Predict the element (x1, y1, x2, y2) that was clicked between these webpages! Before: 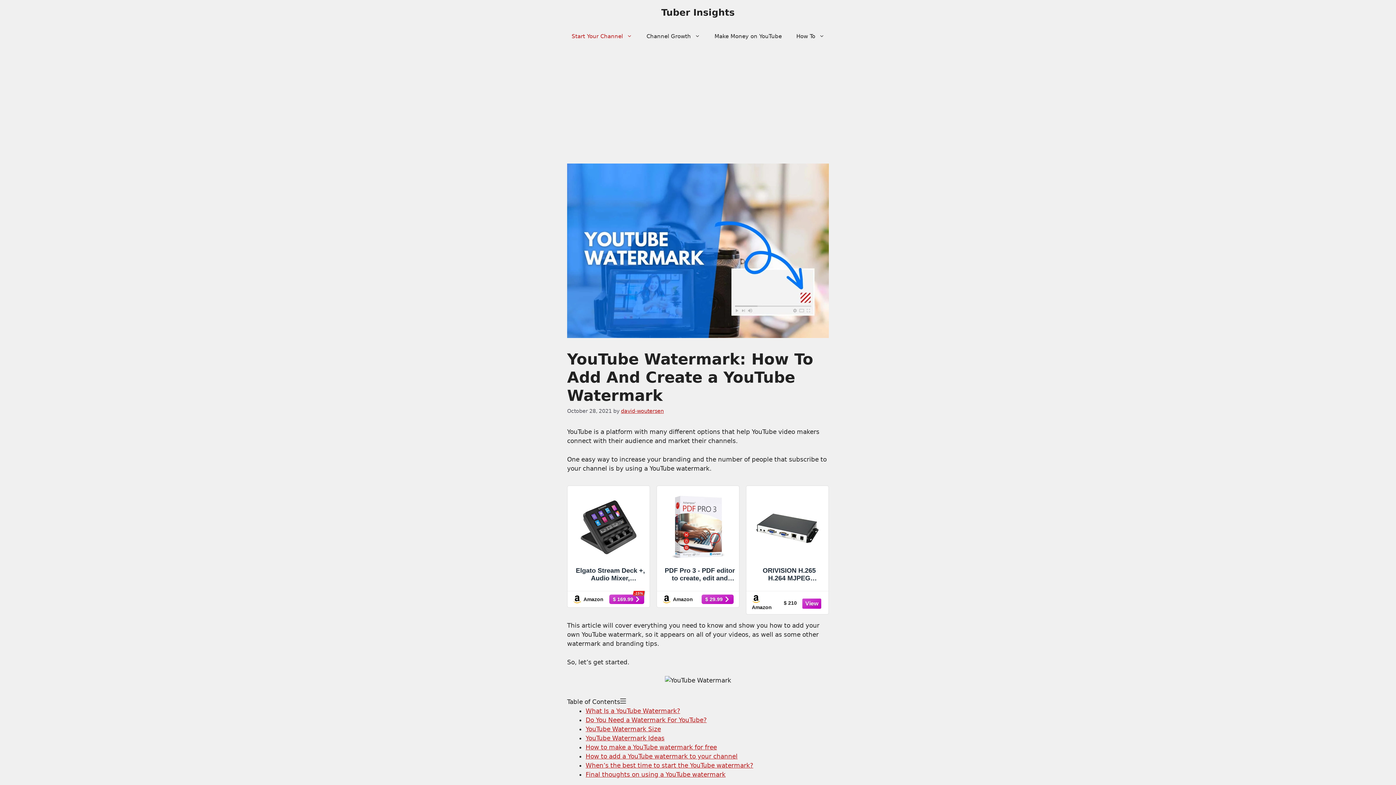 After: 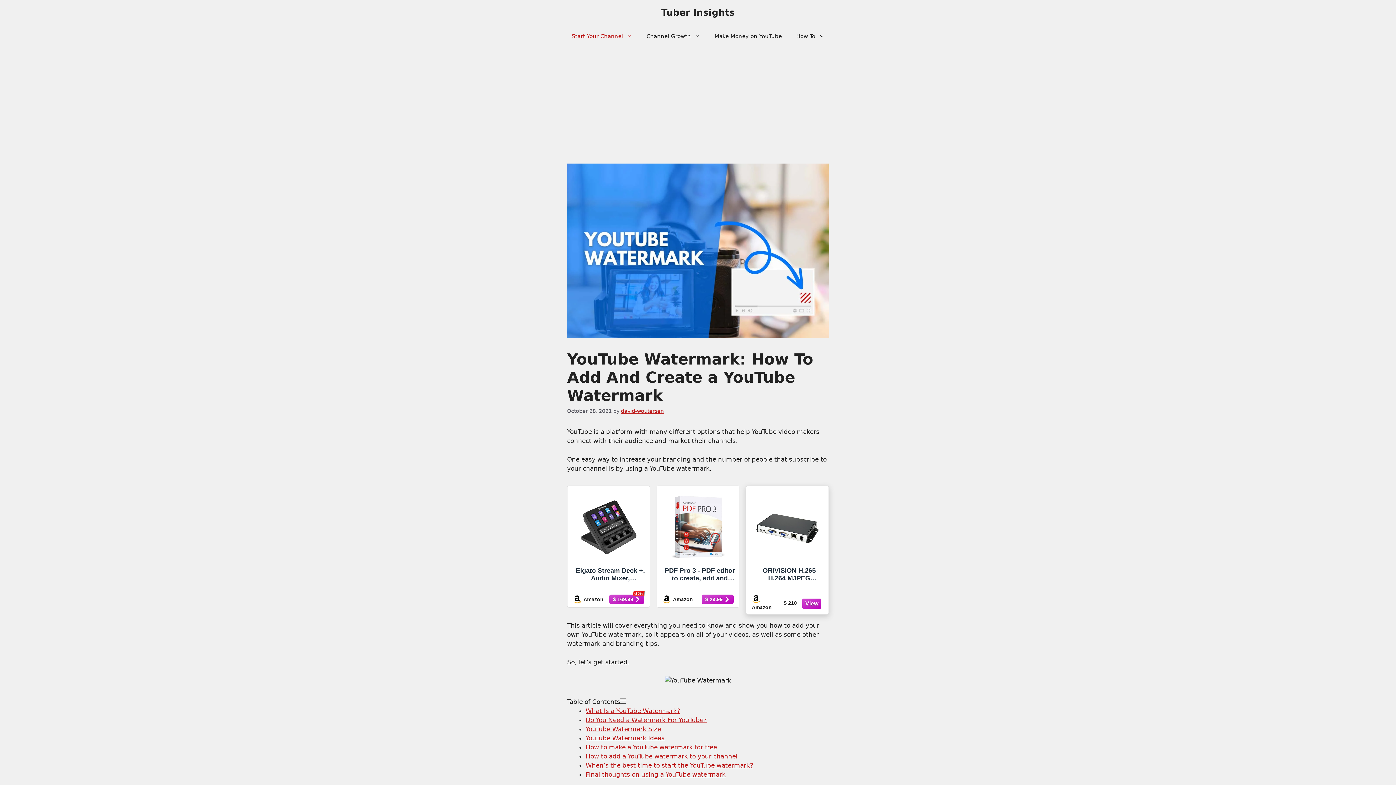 Action: bbox: (750, 491, 825, 589) label: ORIVISION H.265 H.264 MJPEG 1080P@60 VGA Video Encoder HD Video Audio Encoder with VGA Loopout Support HTTP, UTP, RTSP, RTMP, RTMPS, SRT, RTP, GB28181